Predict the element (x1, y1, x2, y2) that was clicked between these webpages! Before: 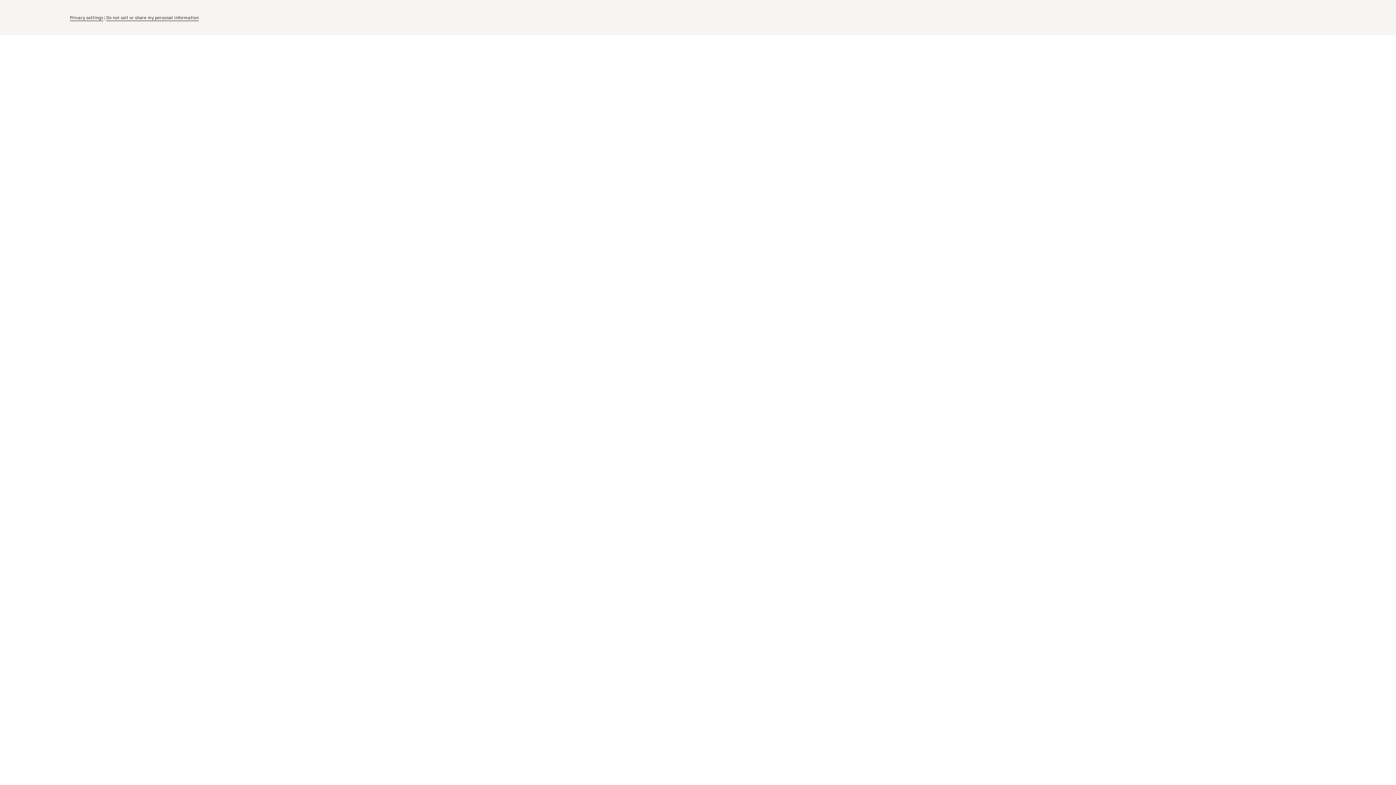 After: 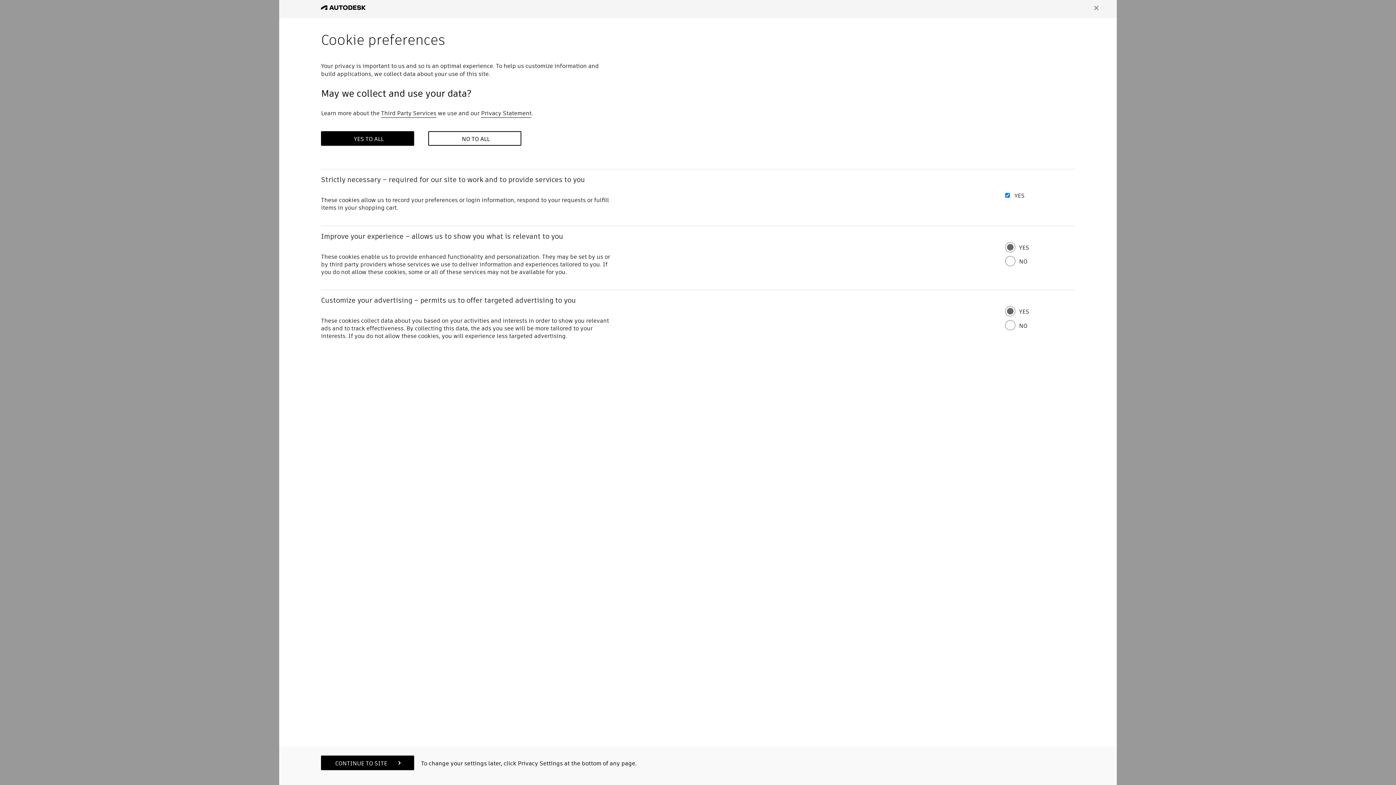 Action: bbox: (69, 14, 103, 21) label: Privacy settings